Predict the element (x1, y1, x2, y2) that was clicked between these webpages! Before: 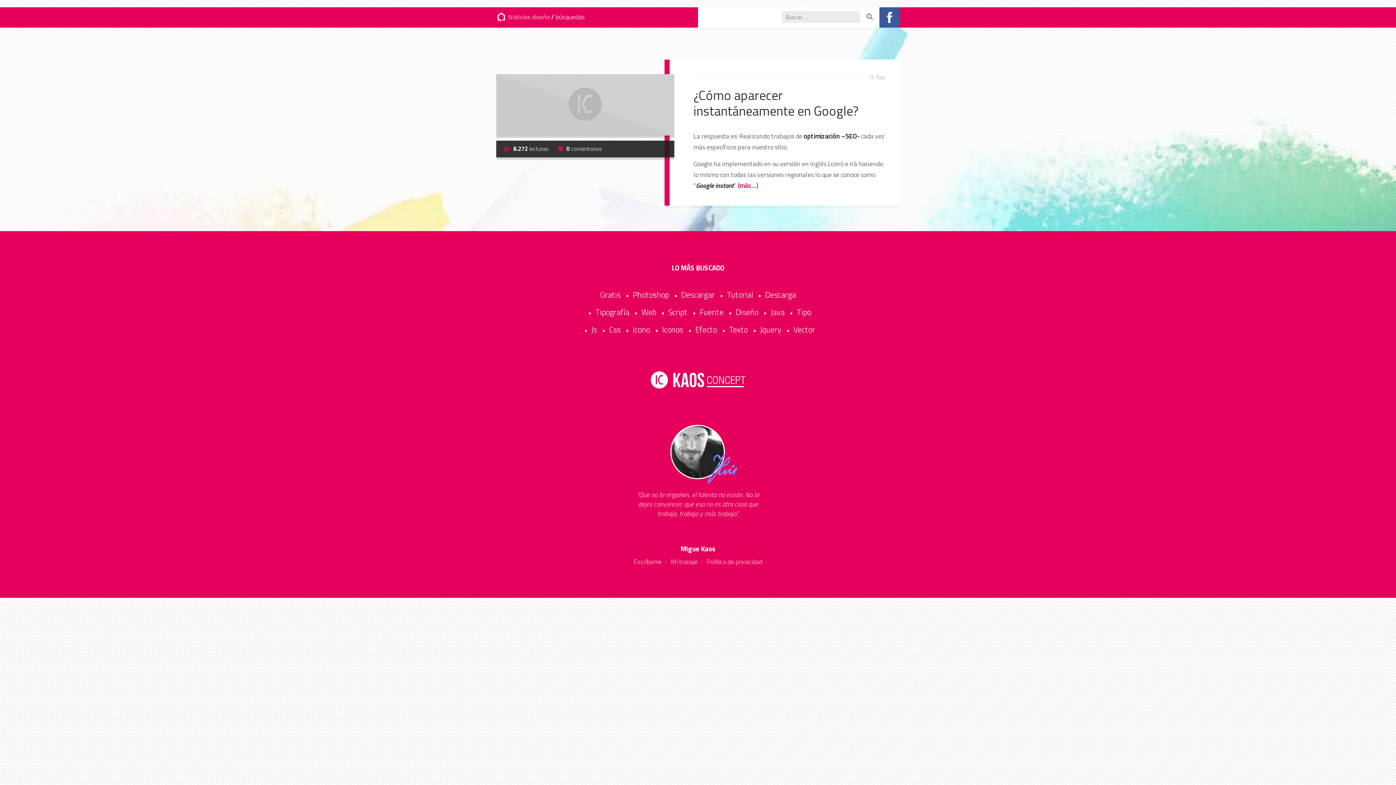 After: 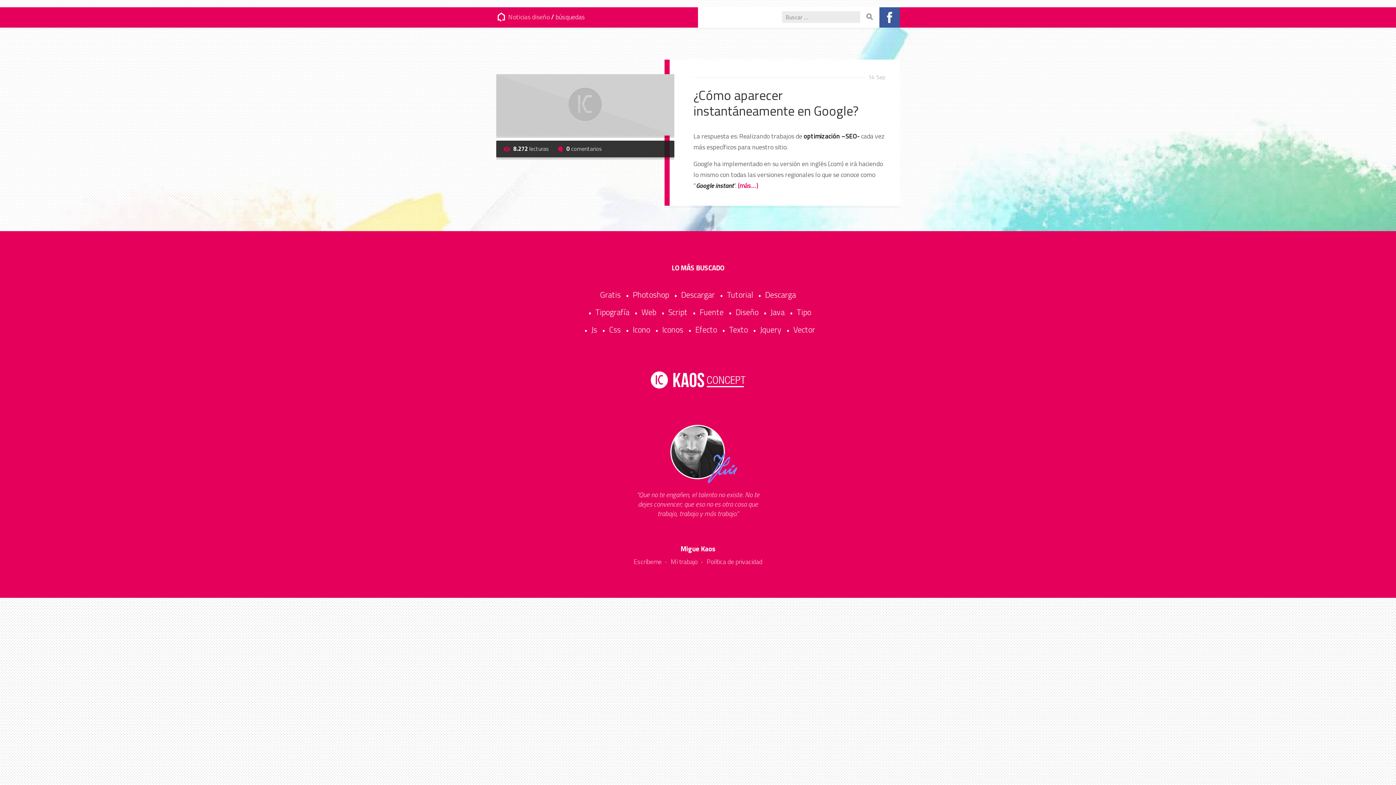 Action: bbox: (591, 323, 597, 336) label: Js